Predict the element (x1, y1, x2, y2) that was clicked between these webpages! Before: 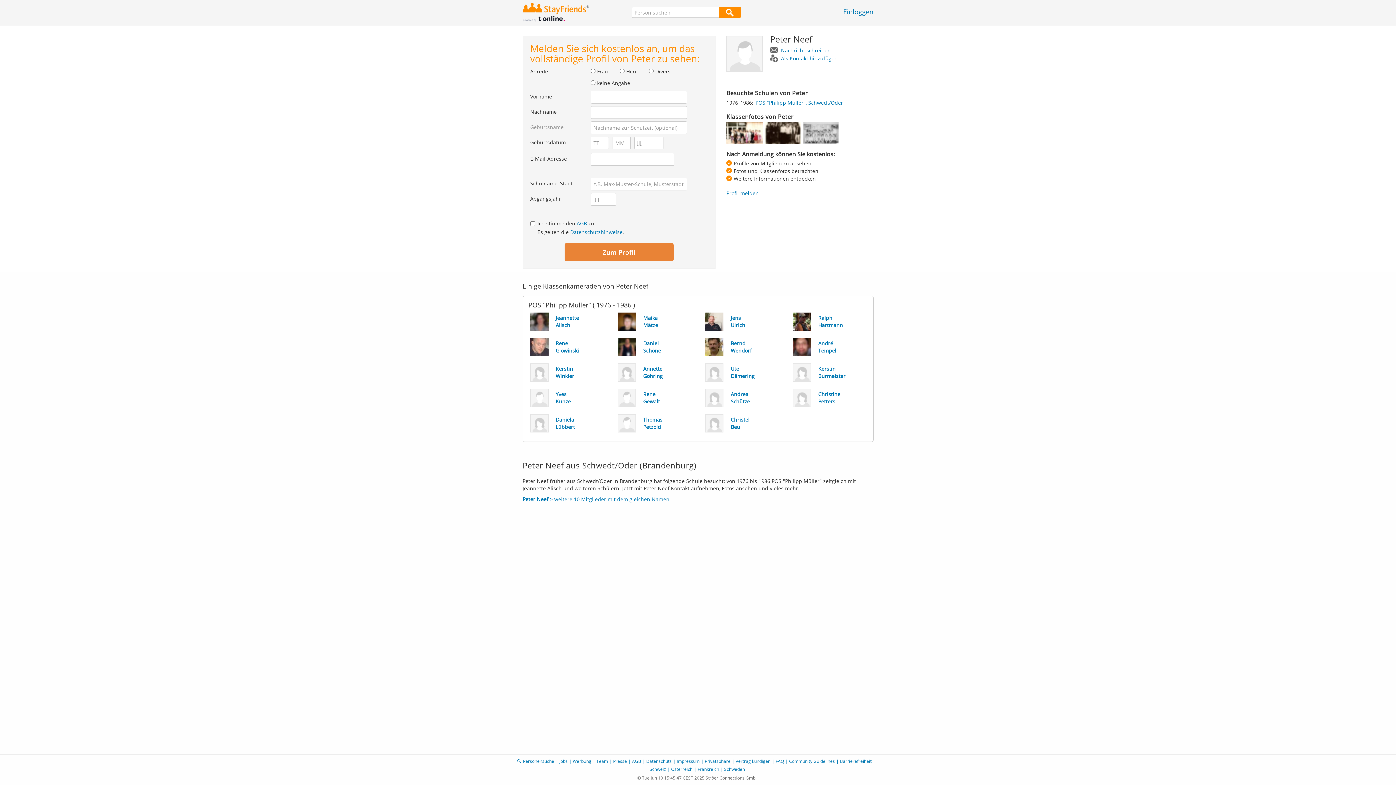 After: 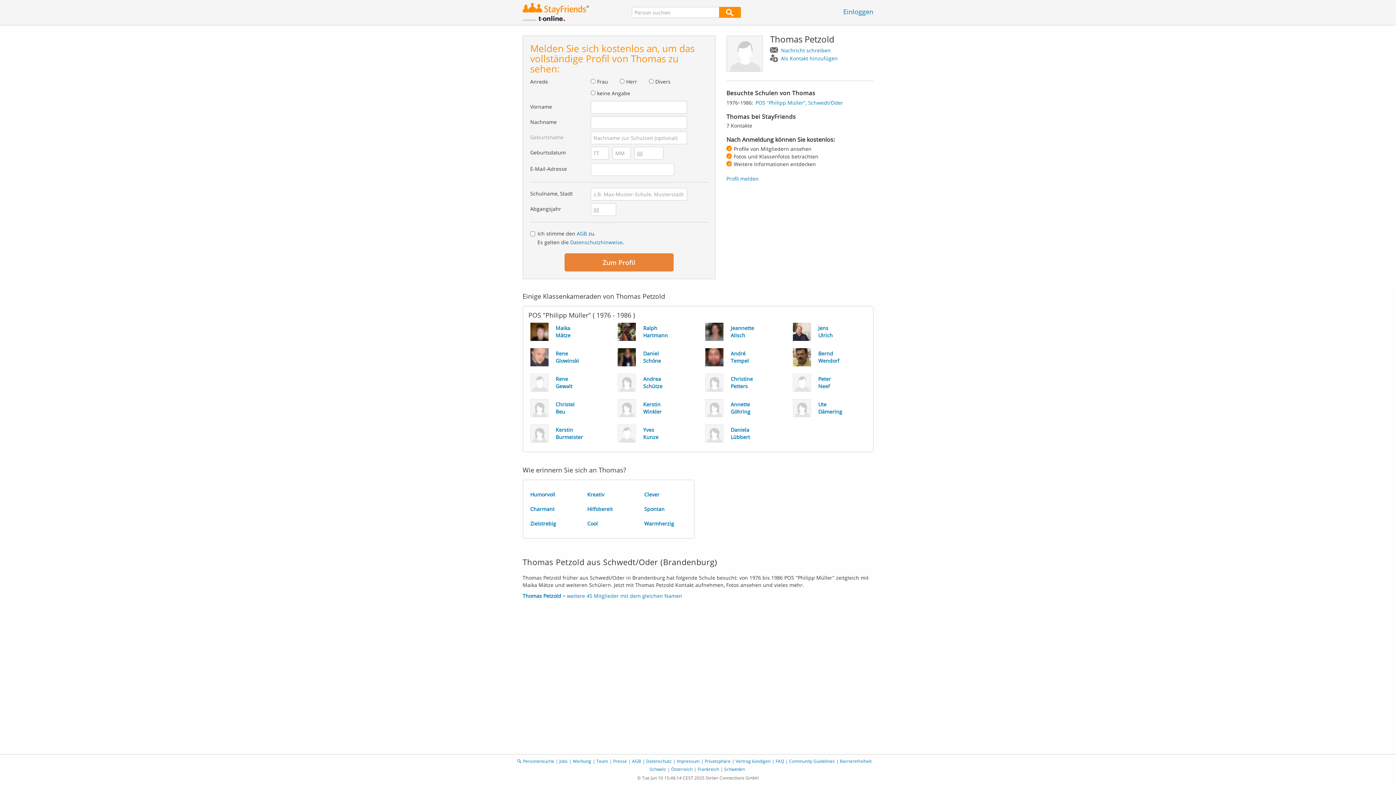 Action: label: Thomas
Petzold bbox: (610, 410, 698, 436)